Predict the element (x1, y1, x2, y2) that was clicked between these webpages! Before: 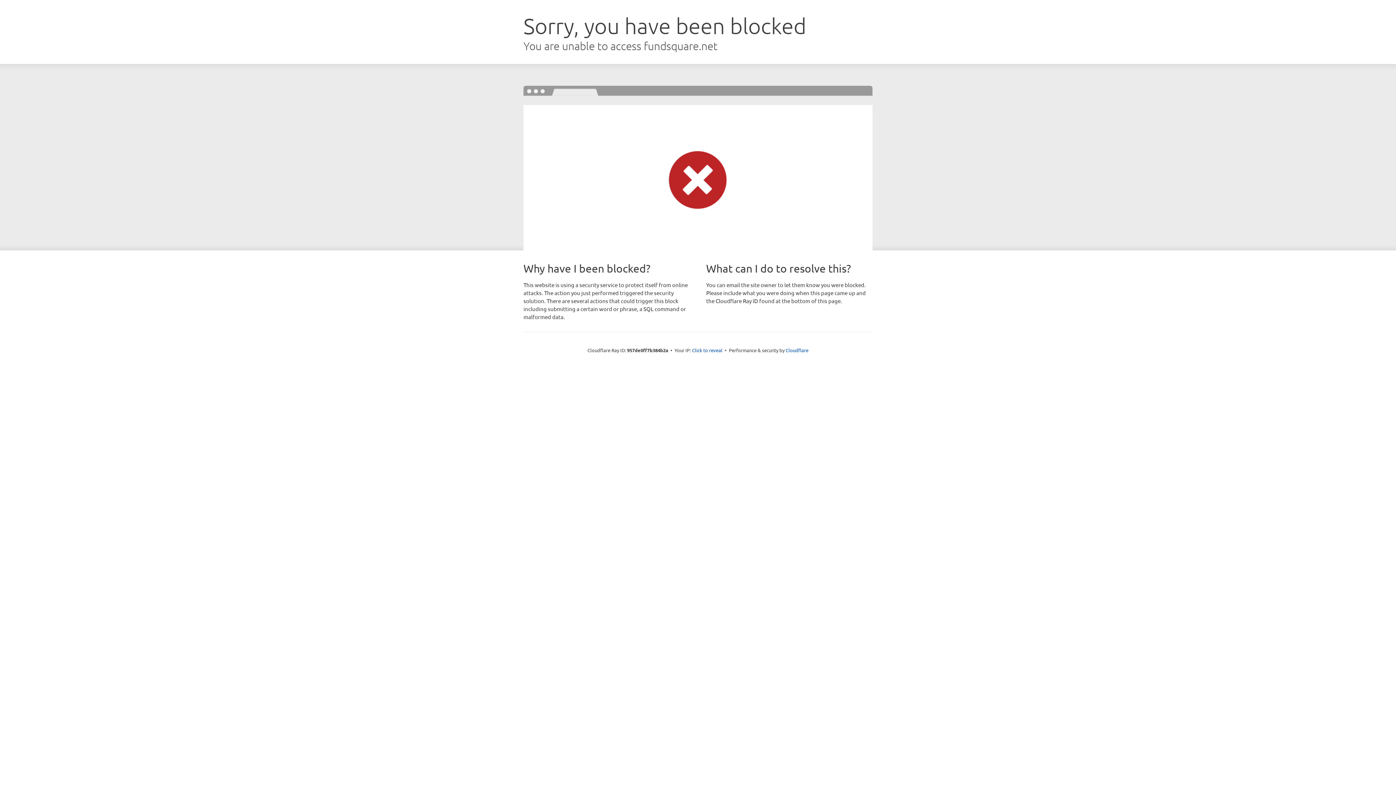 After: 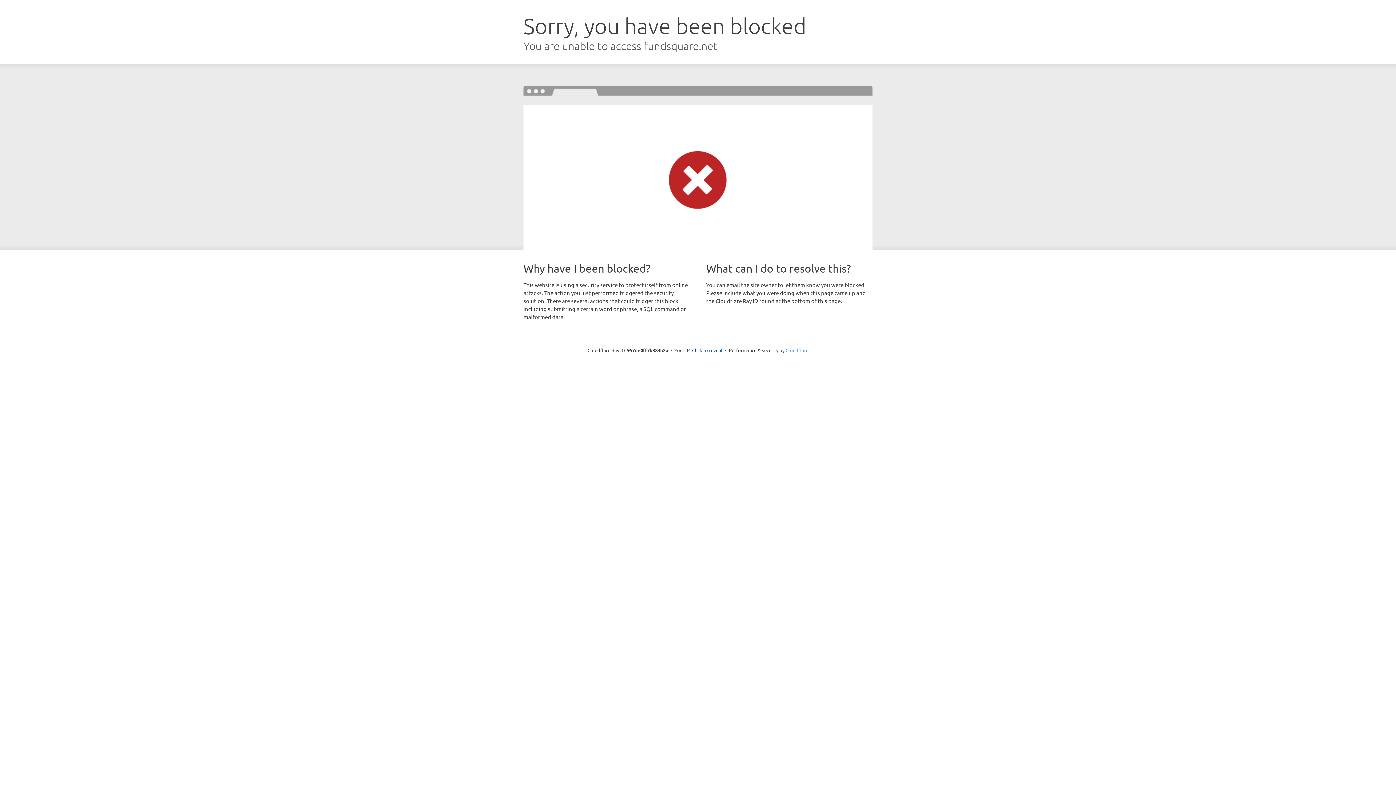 Action: bbox: (785, 347, 808, 353) label: Cloudflare